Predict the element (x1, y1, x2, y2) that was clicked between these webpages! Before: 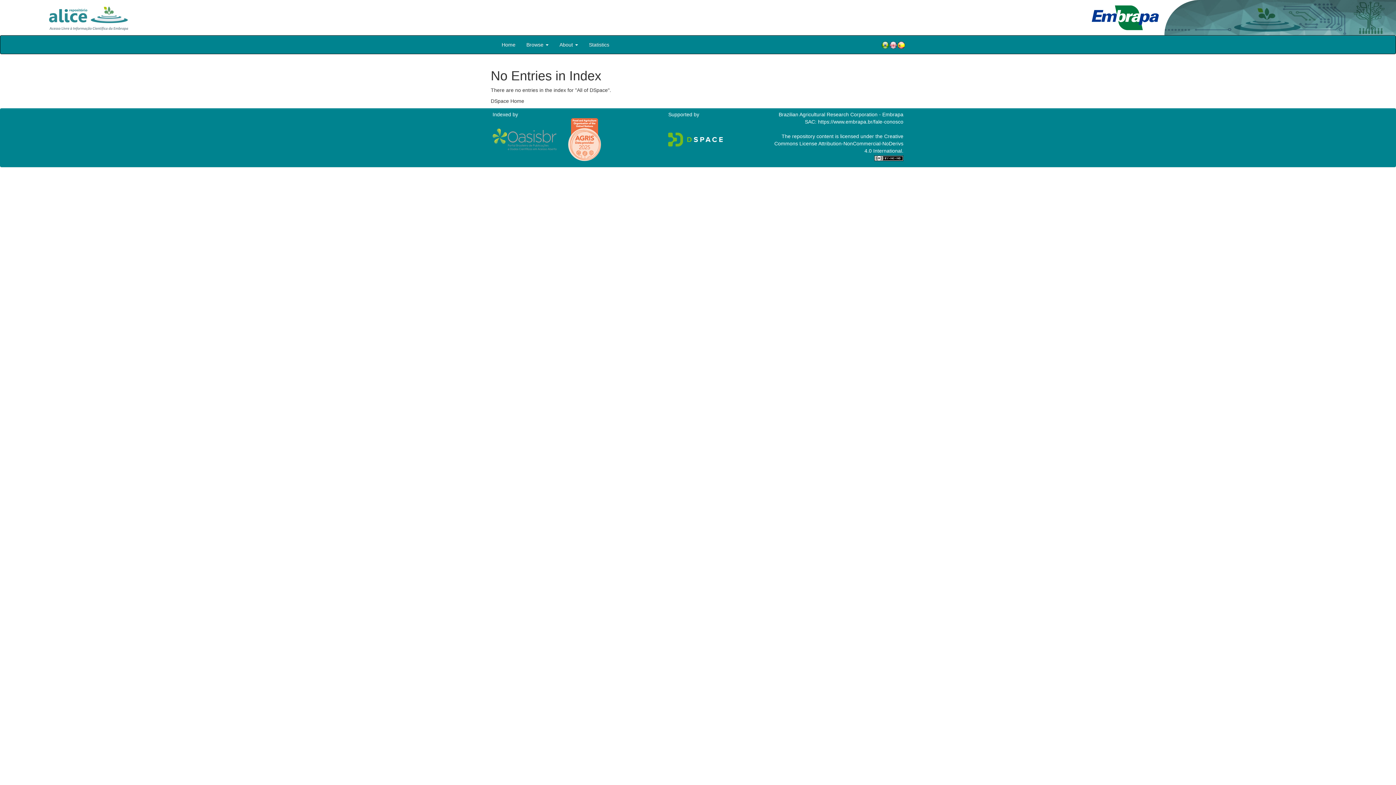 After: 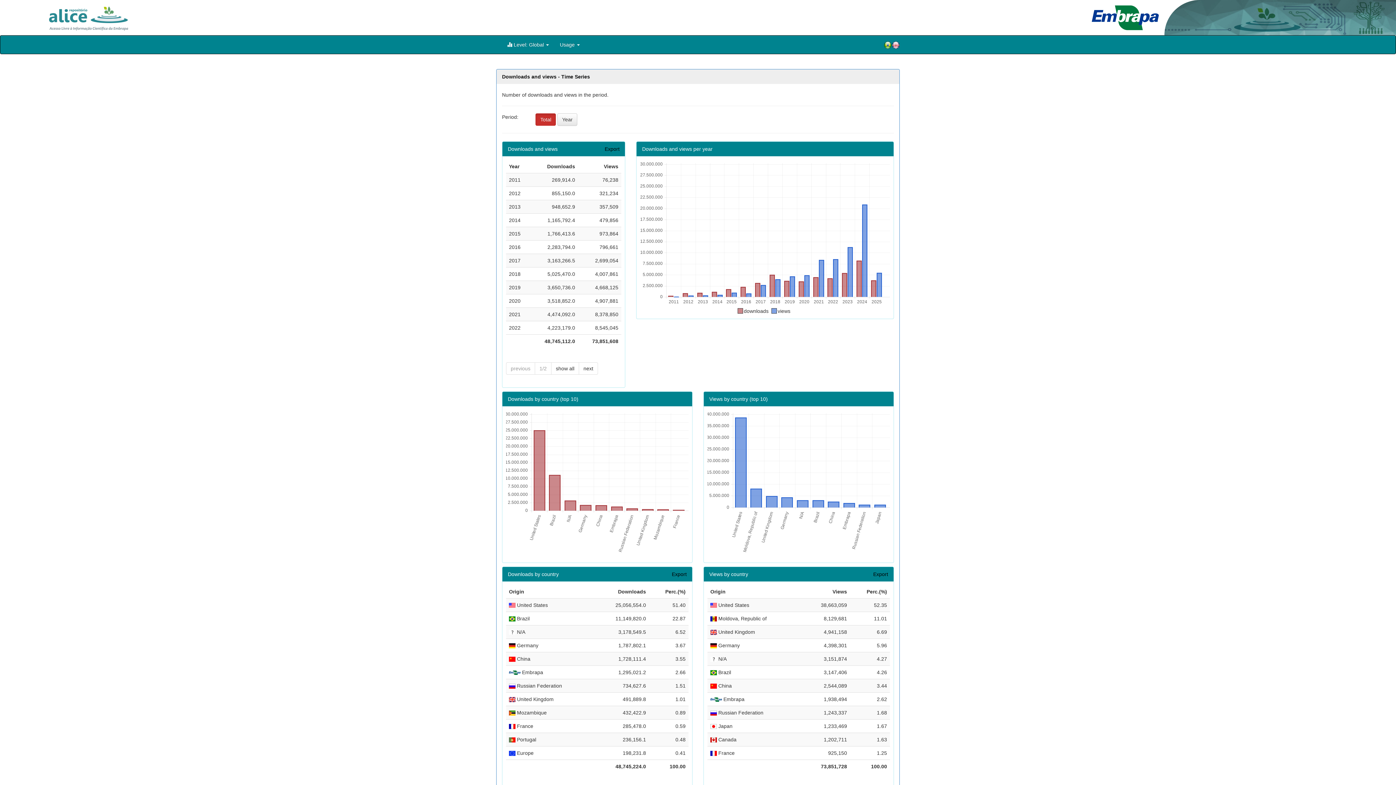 Action: bbox: (583, 35, 614, 53) label: Statistics